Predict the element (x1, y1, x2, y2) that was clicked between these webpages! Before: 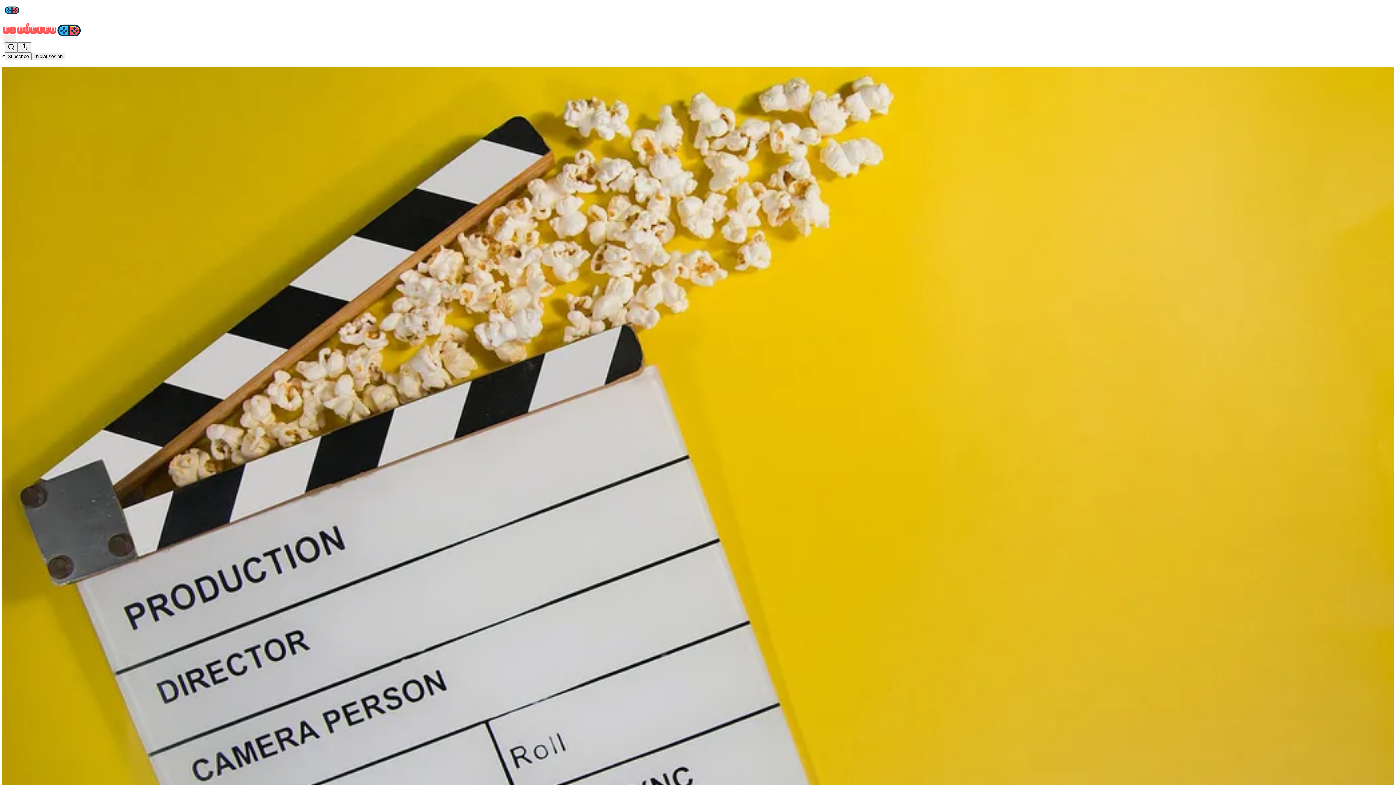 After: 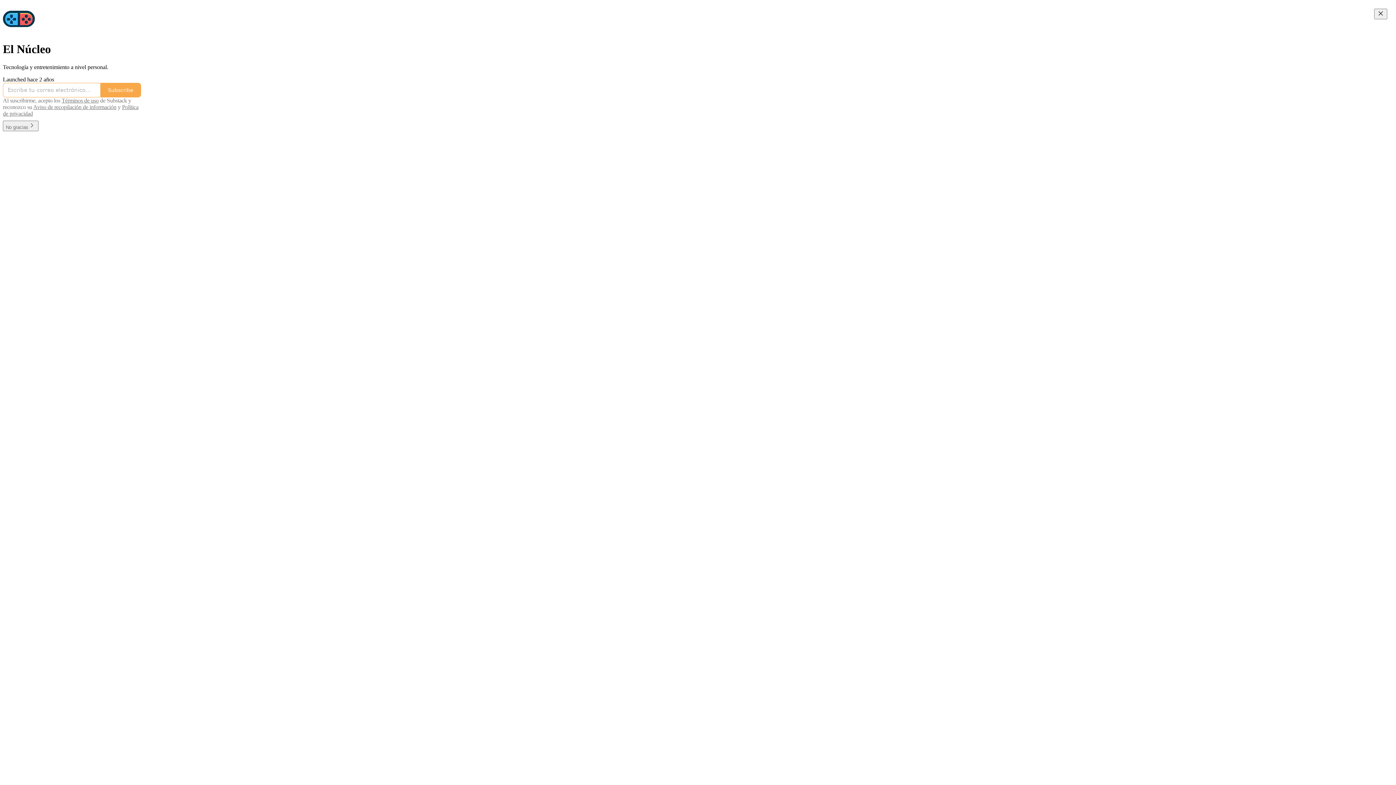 Action: bbox: (2, 23, 1399, 36)